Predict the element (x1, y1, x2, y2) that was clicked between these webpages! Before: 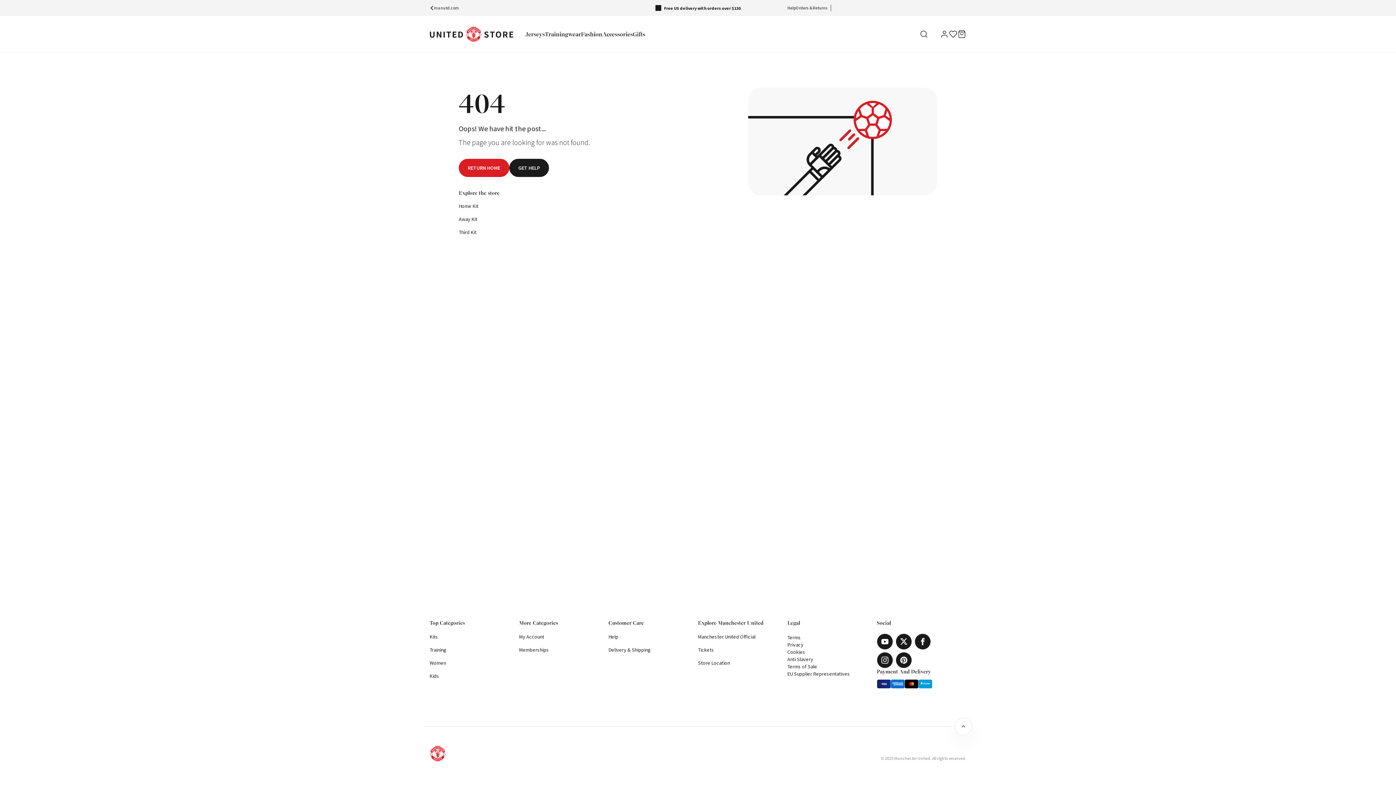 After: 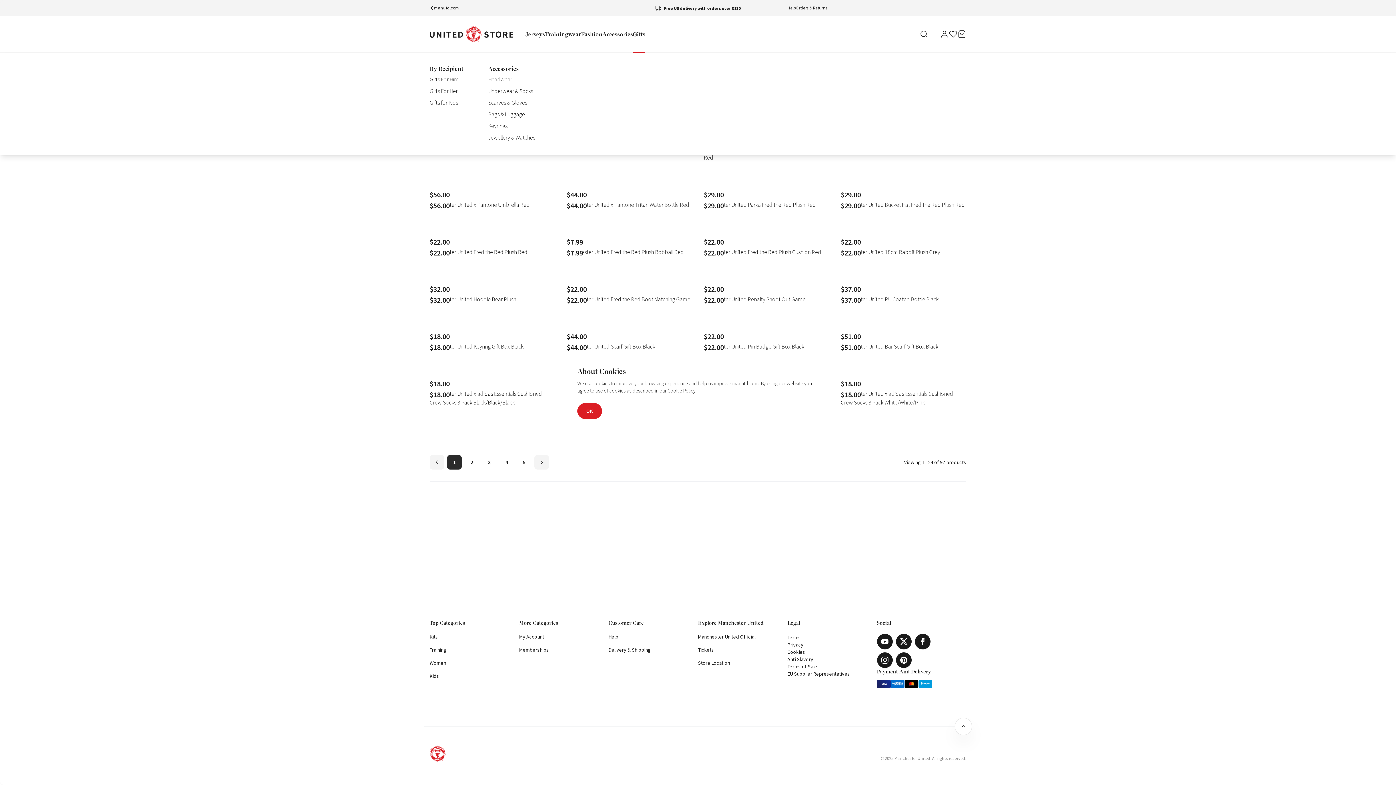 Action: bbox: (633, 17, 645, 52) label: Gifts